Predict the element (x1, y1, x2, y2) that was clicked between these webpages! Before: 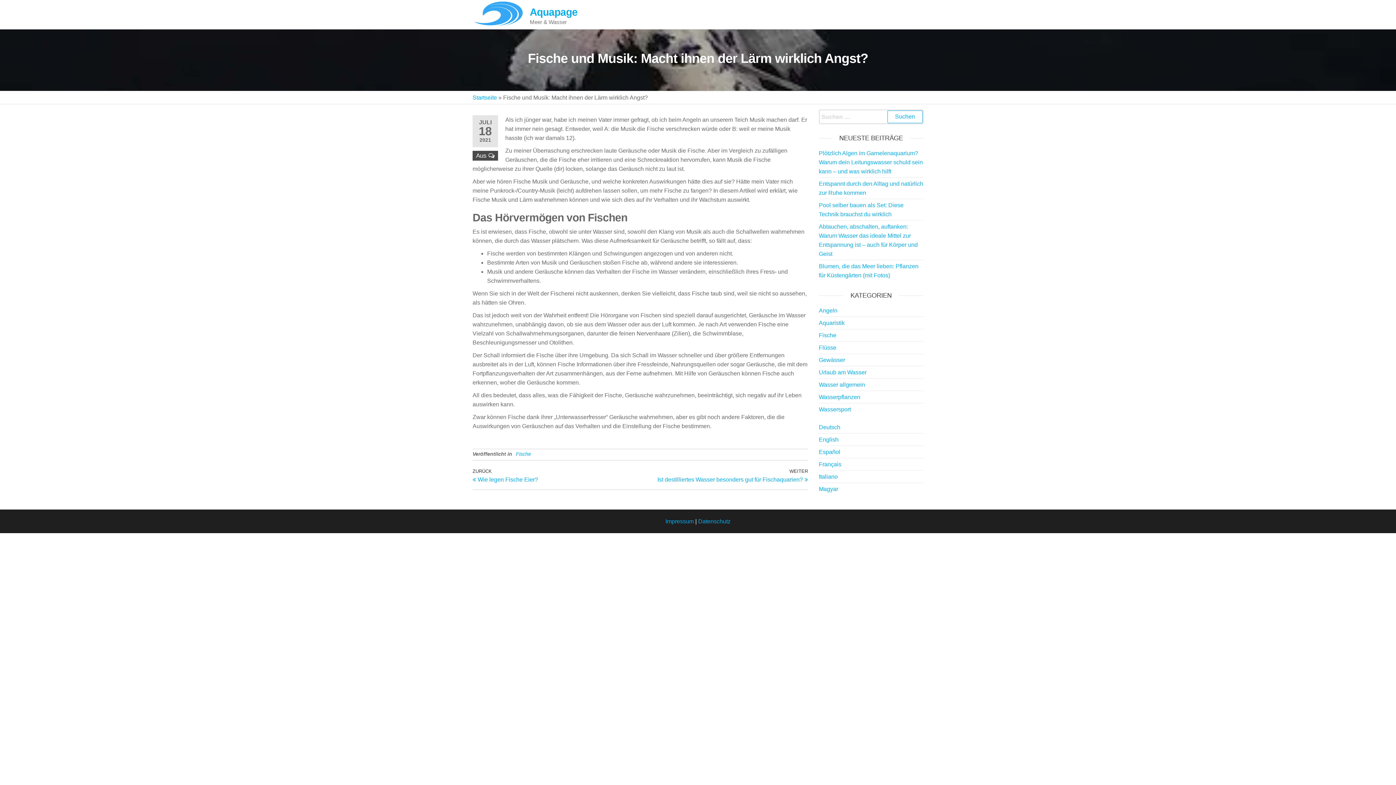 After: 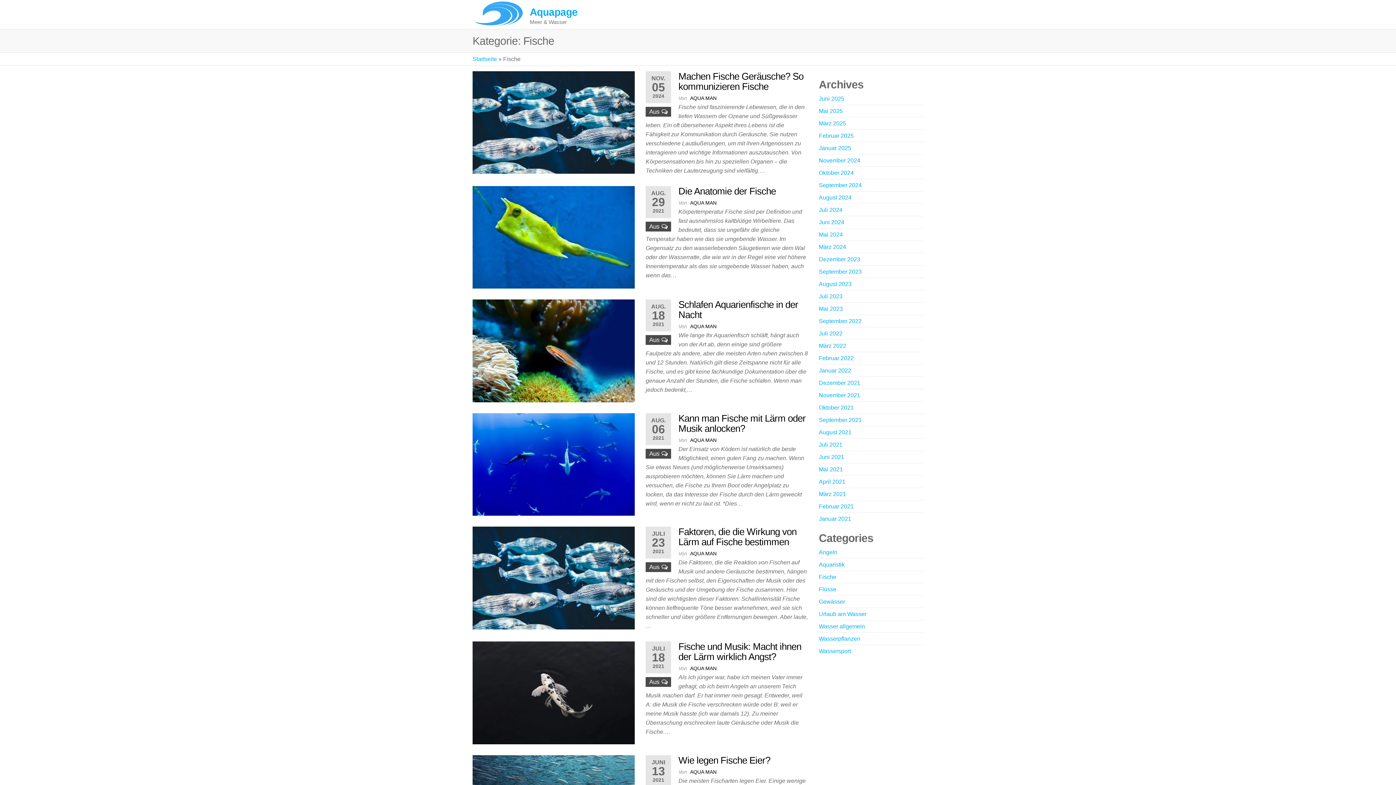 Action: label: Fische bbox: (819, 332, 836, 338)